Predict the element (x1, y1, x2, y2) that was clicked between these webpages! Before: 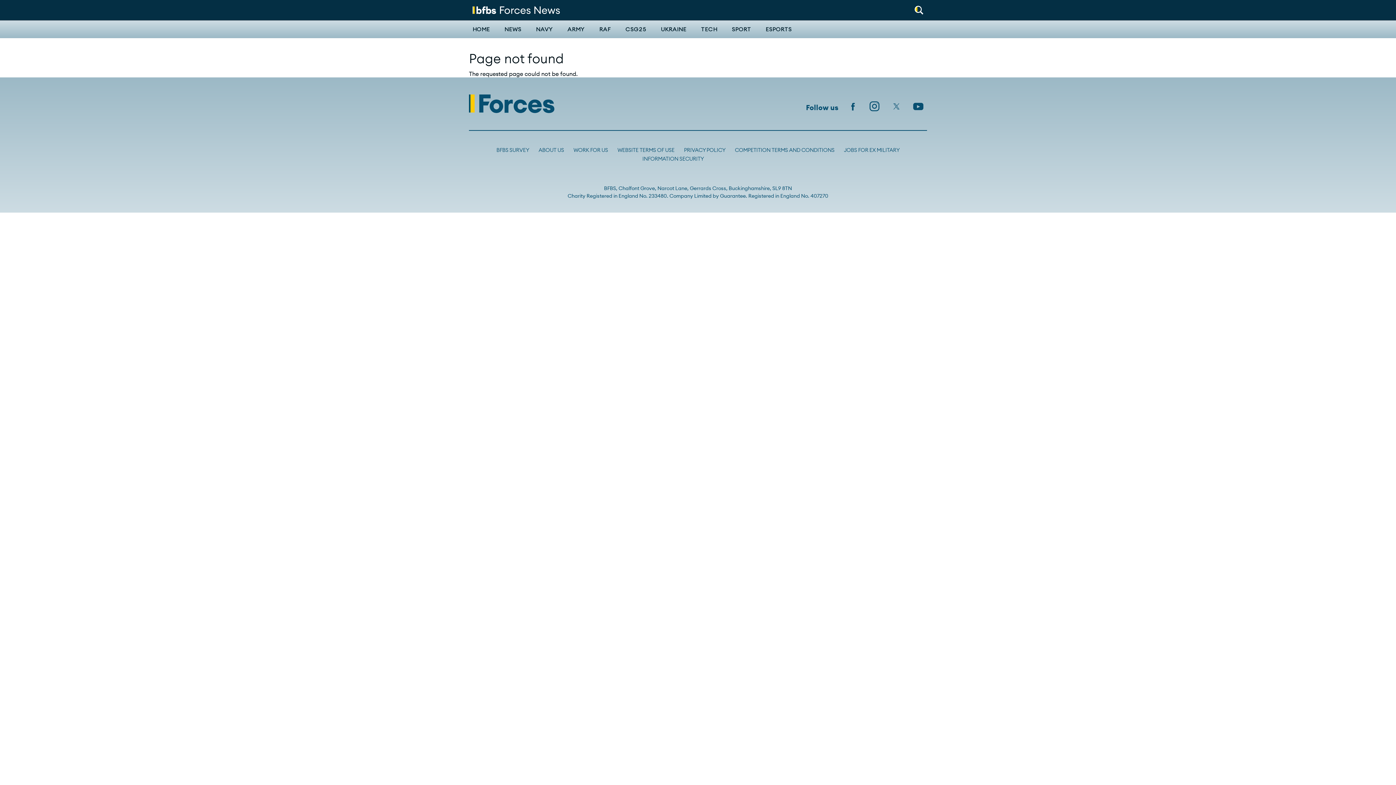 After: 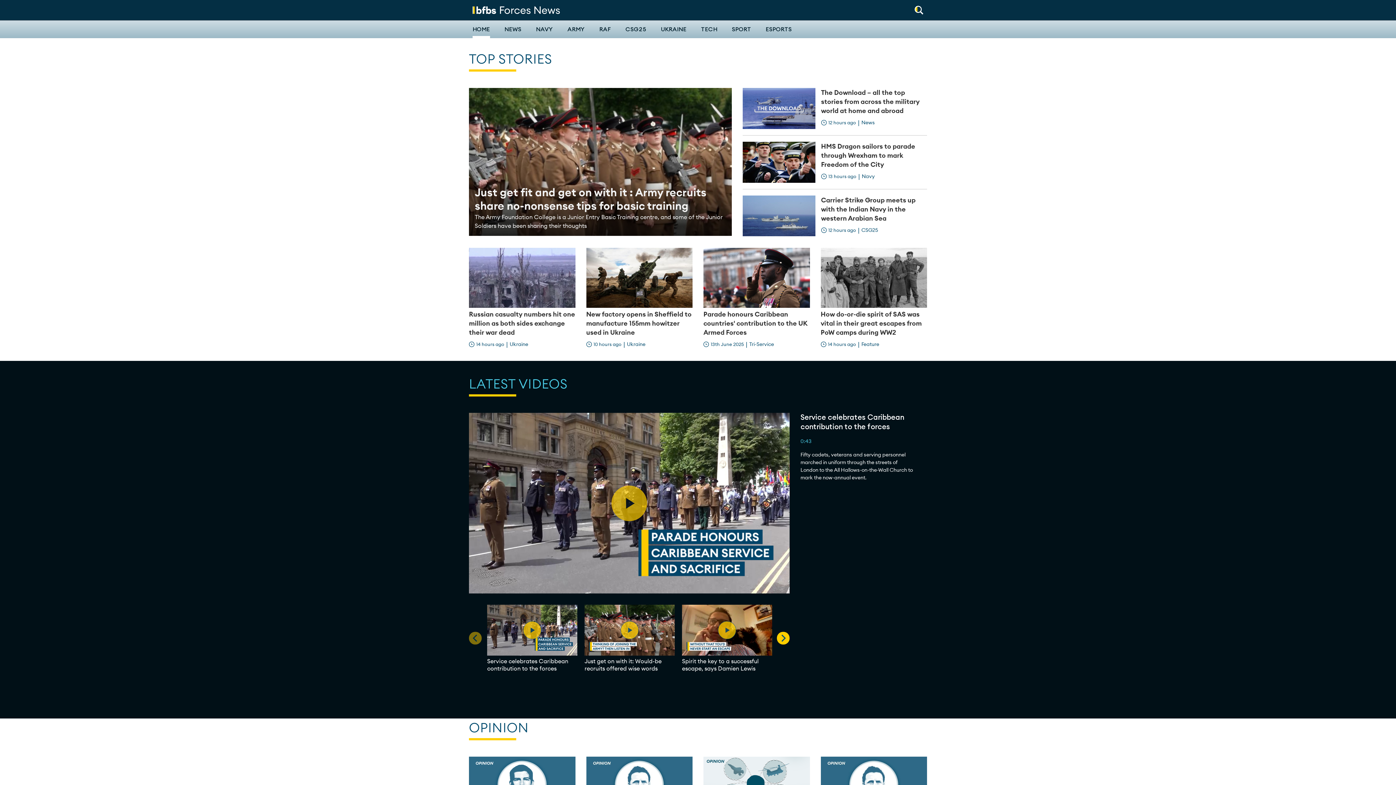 Action: bbox: (472, 20, 490, 38) label: HOME